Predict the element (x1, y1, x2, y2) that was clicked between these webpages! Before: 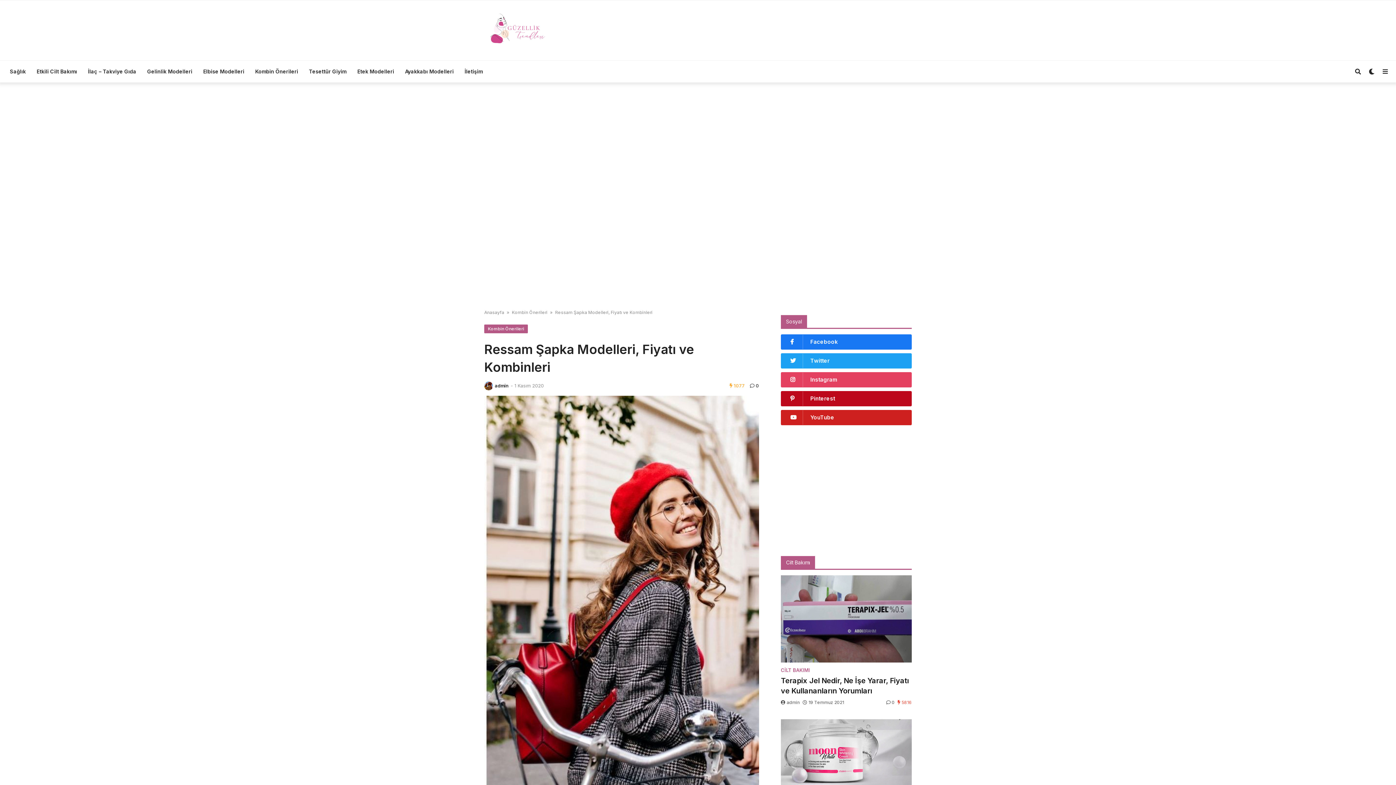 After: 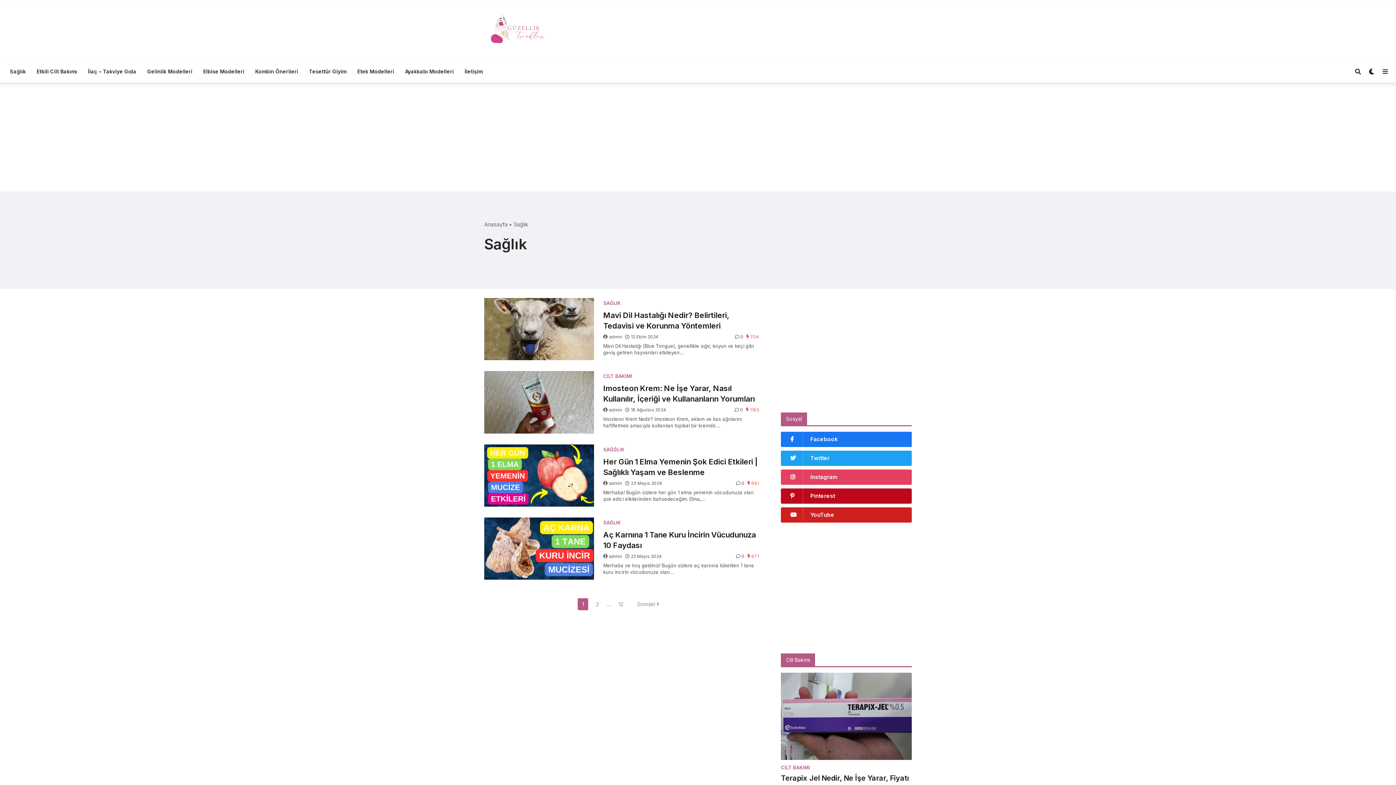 Action: bbox: (4, 60, 31, 82) label: Sağlık